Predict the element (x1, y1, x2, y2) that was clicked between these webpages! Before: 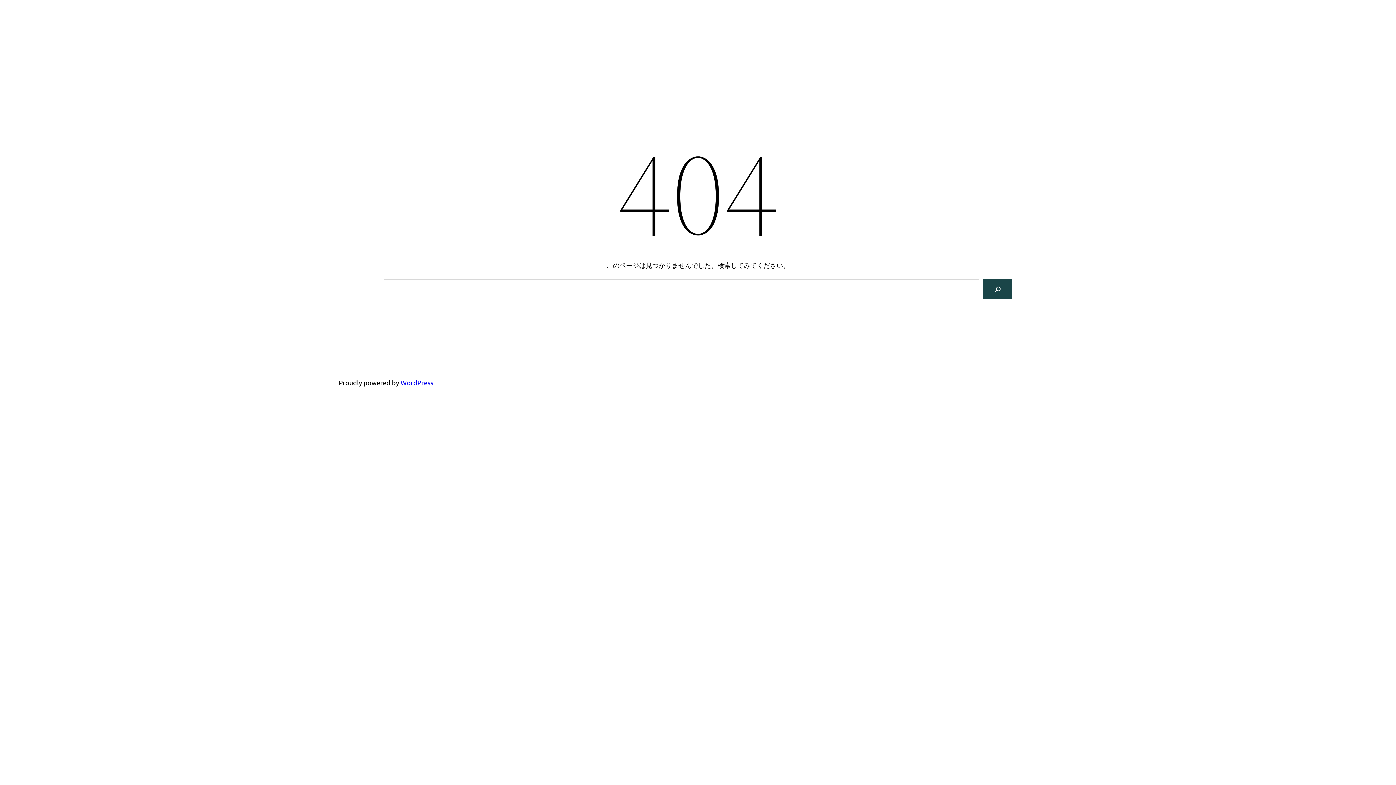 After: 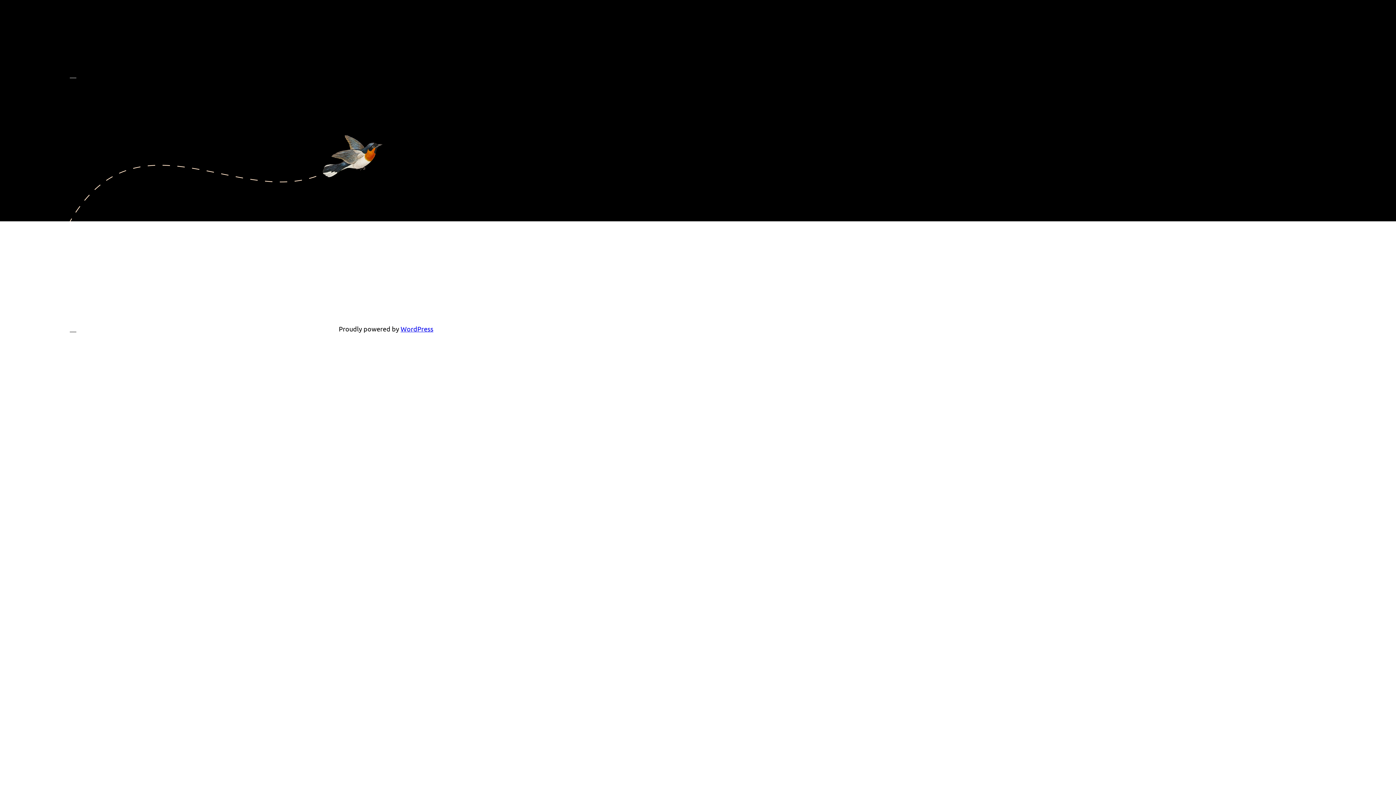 Action: label: 　 bbox: (69, 378, 76, 386)